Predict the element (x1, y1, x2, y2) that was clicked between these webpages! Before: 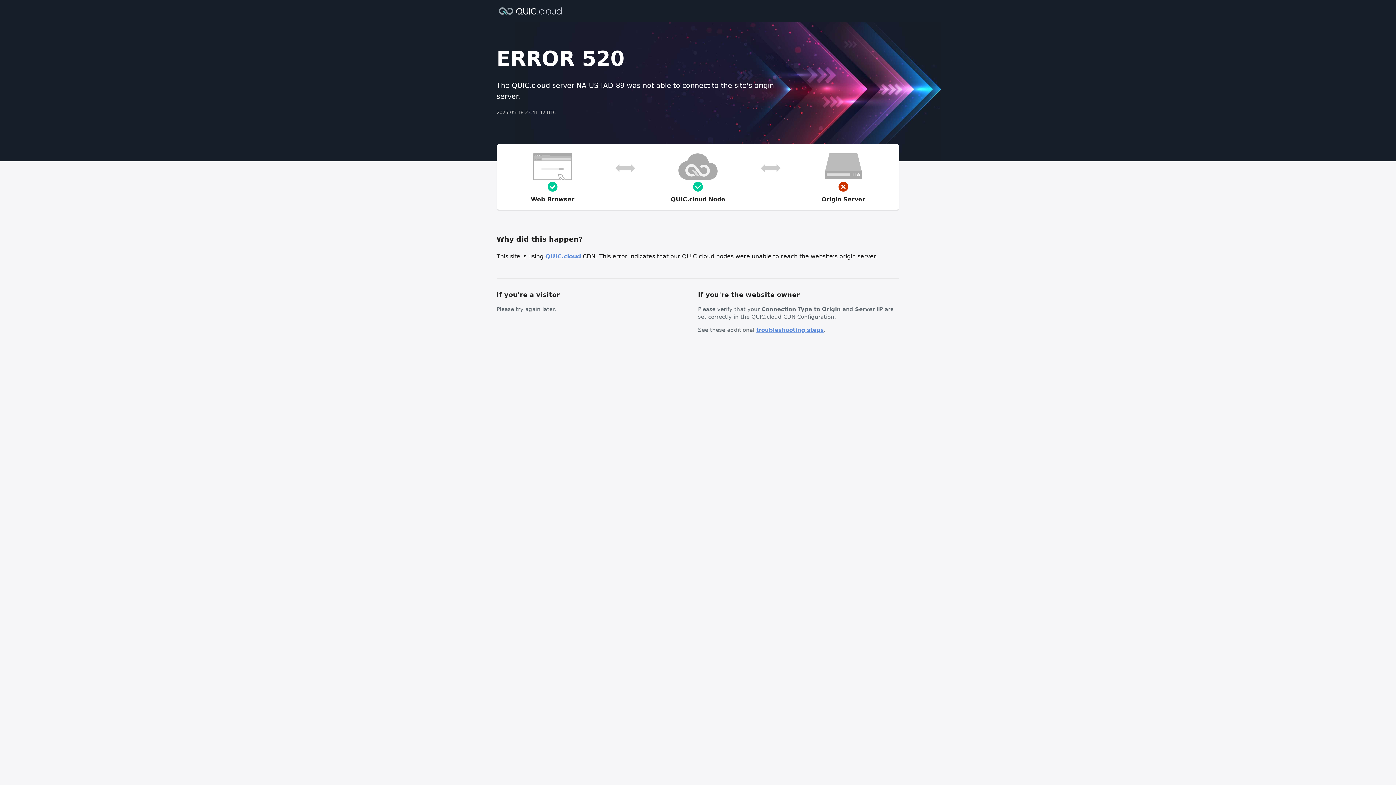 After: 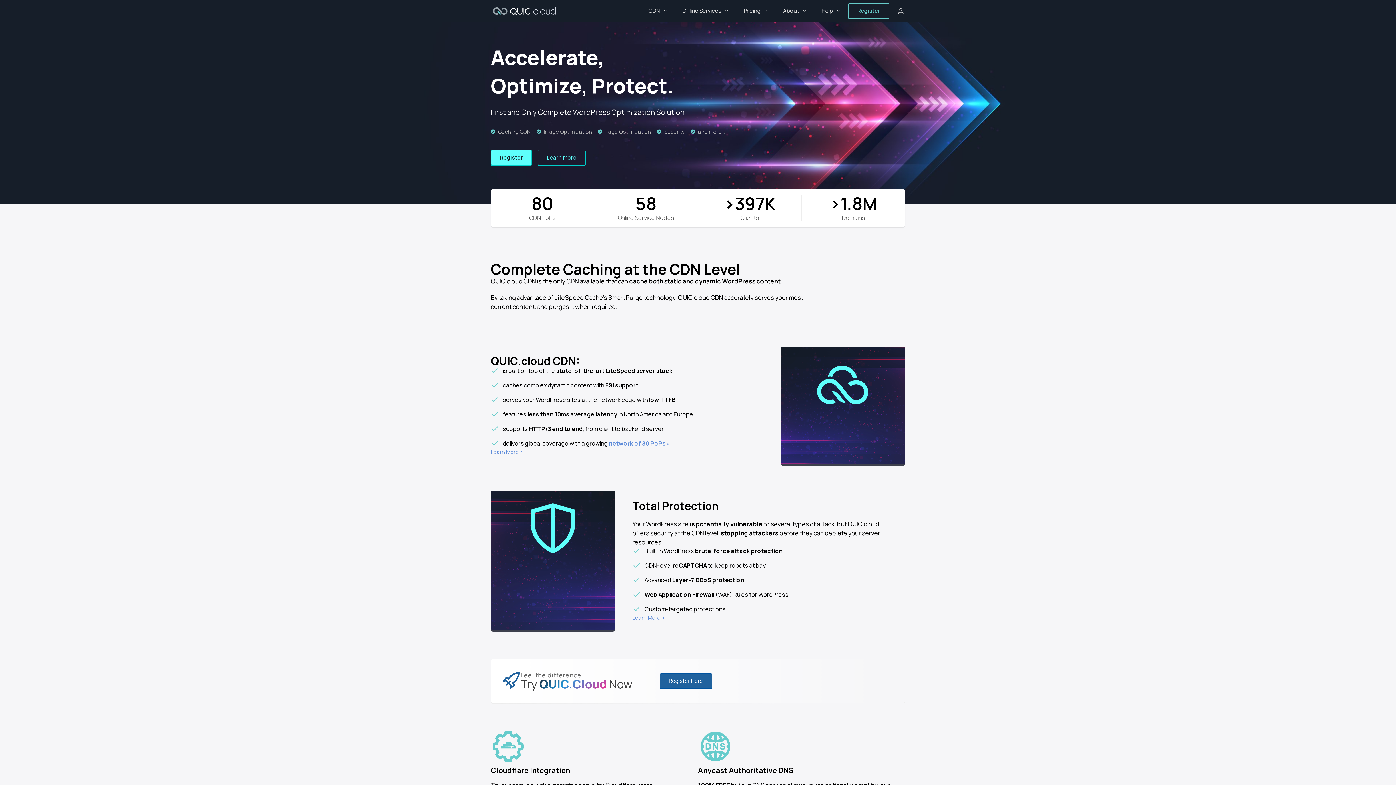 Action: bbox: (496, 6, 564, 14)